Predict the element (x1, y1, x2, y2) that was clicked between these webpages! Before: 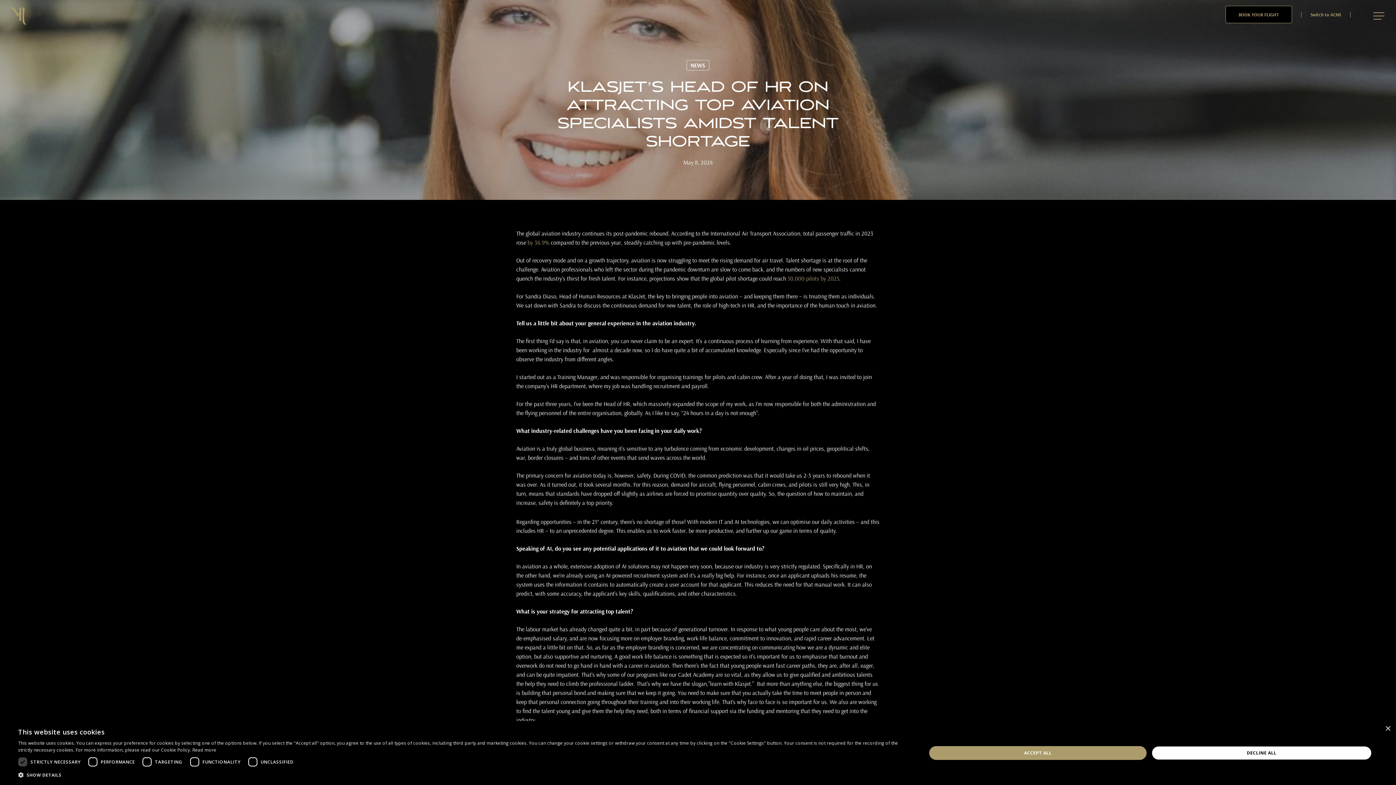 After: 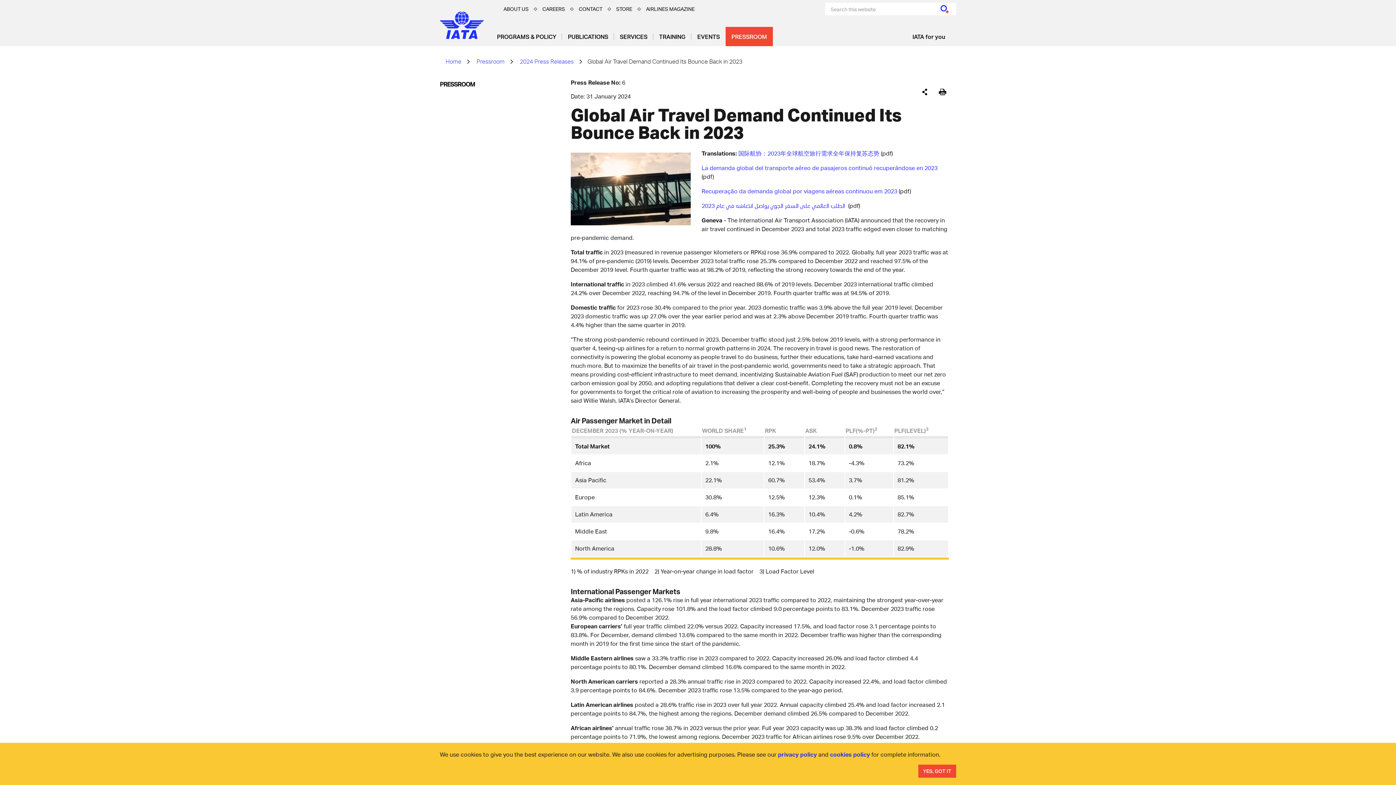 Action: bbox: (527, 238, 549, 246) label: by 36.9%